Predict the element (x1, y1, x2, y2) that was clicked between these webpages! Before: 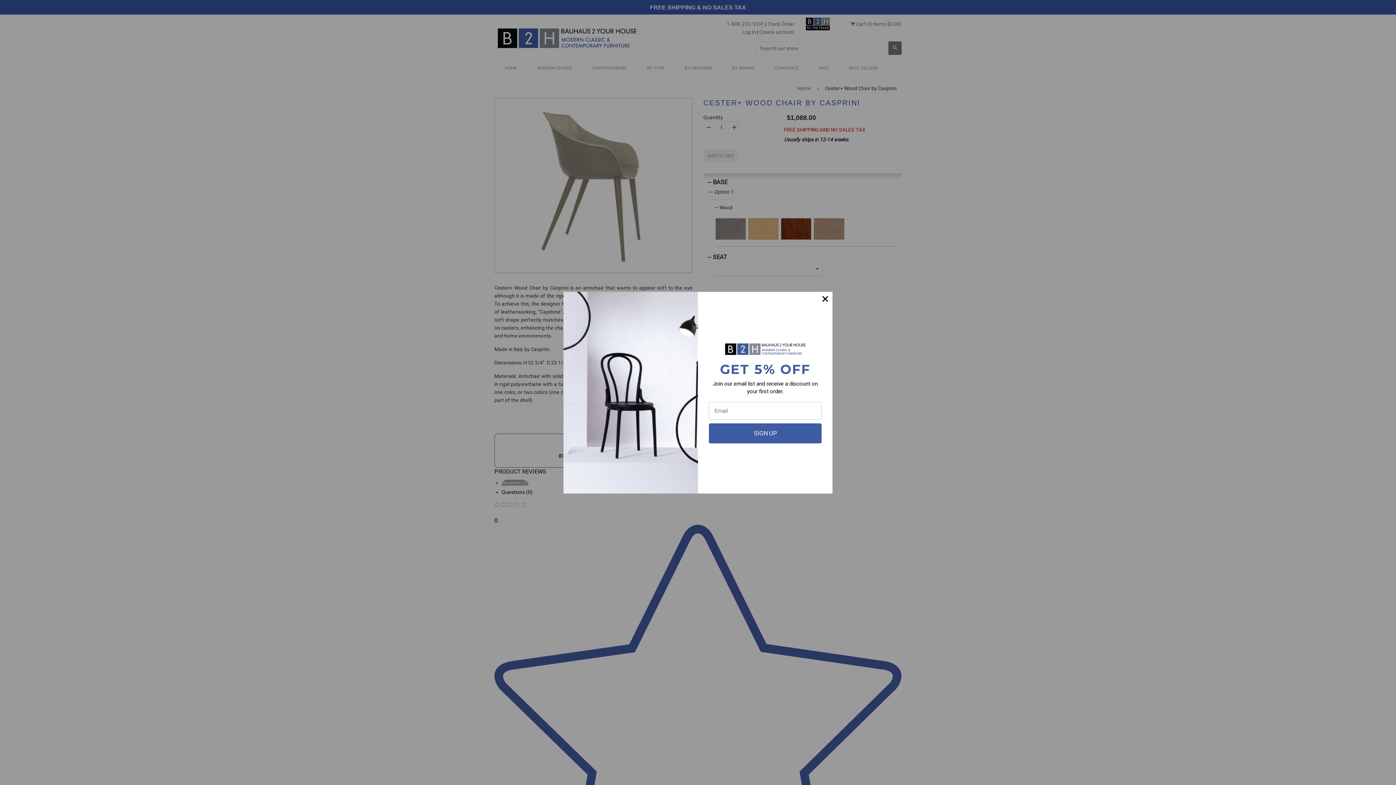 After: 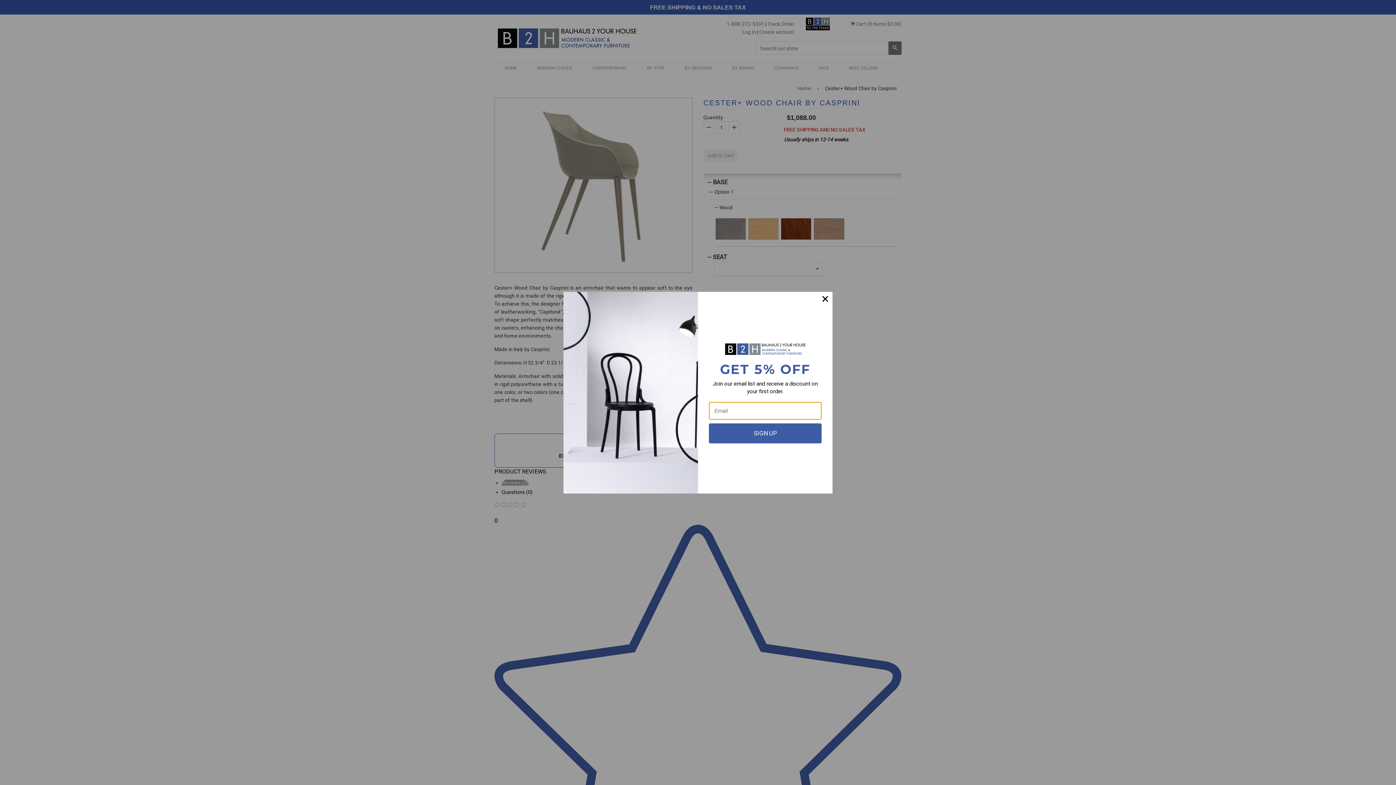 Action: label: SIGN UP bbox: (709, 423, 821, 443)